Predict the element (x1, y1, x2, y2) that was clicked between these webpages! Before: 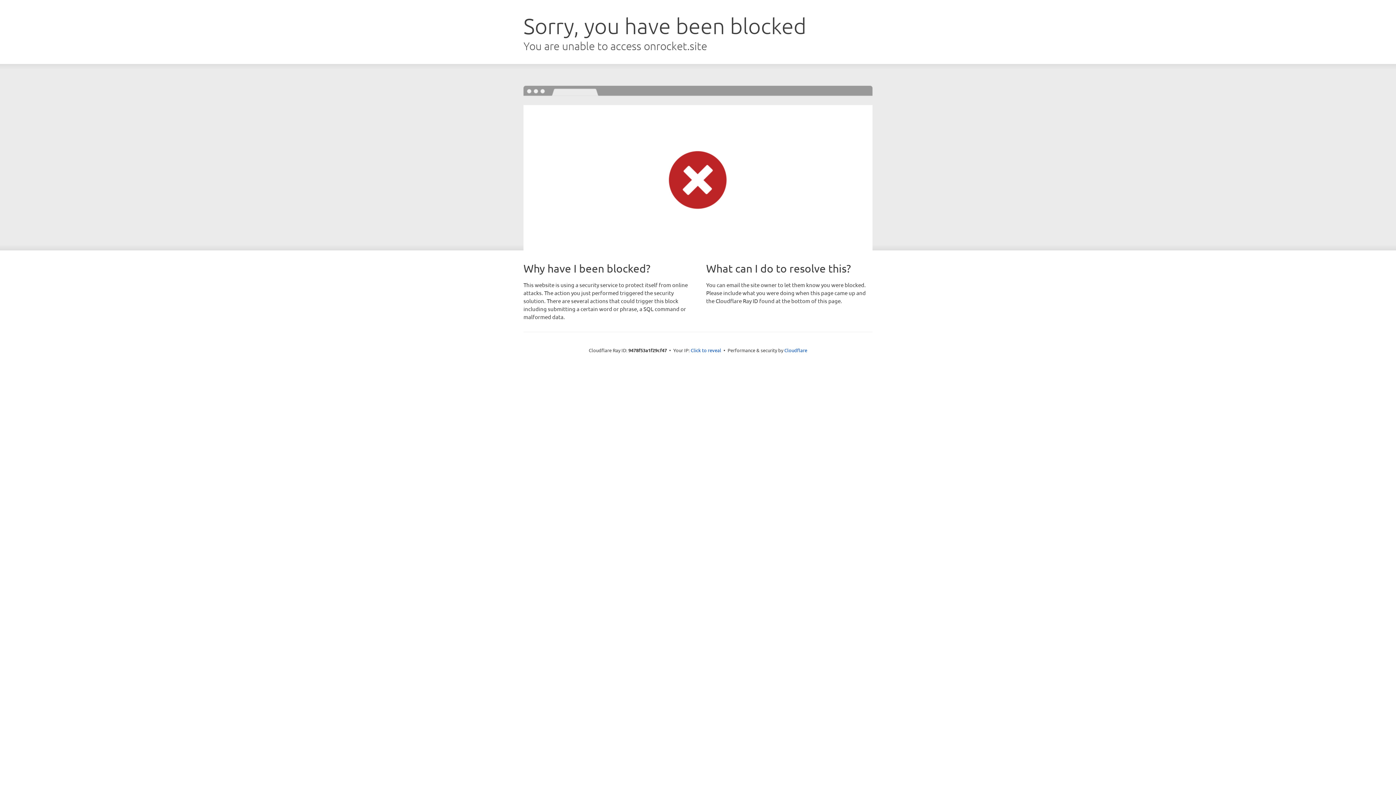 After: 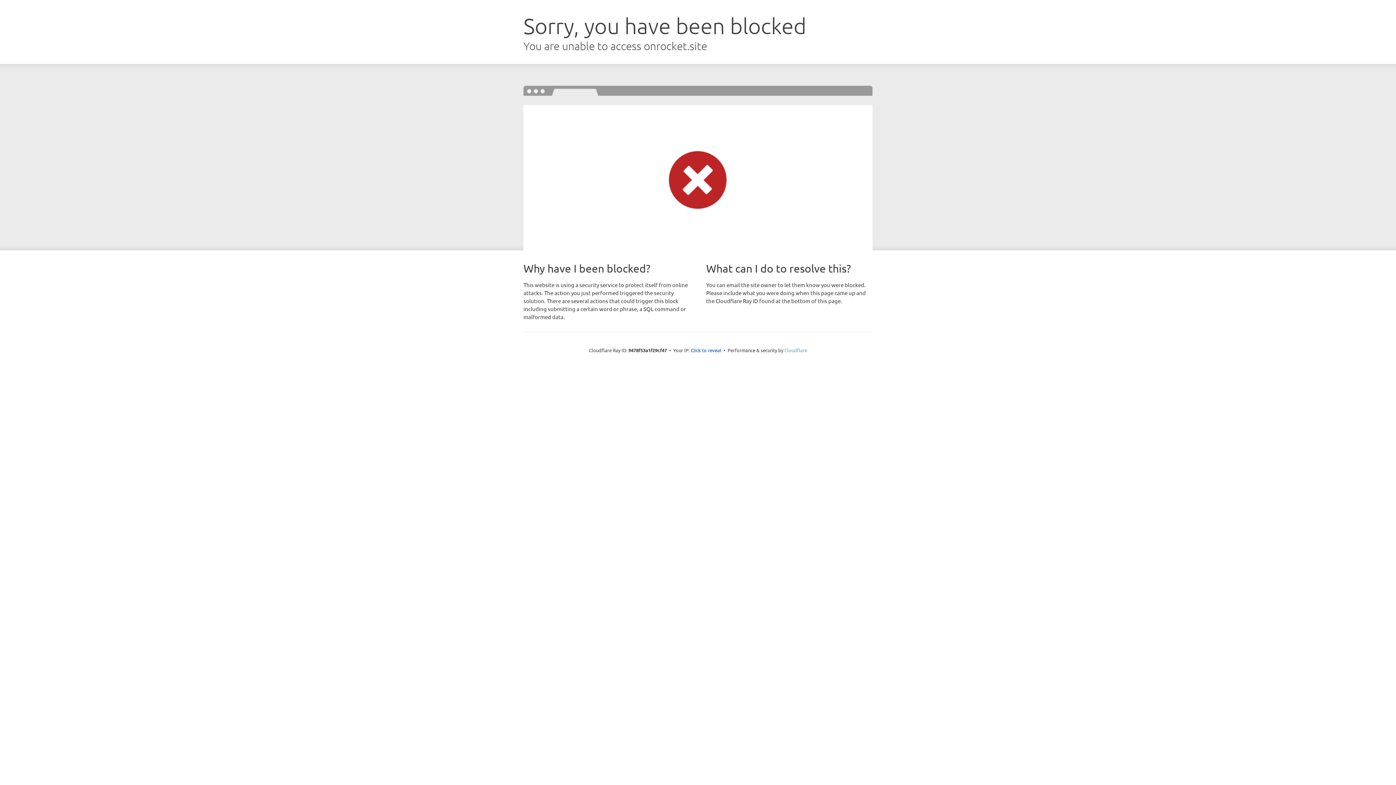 Action: bbox: (784, 347, 807, 353) label: Cloudflare